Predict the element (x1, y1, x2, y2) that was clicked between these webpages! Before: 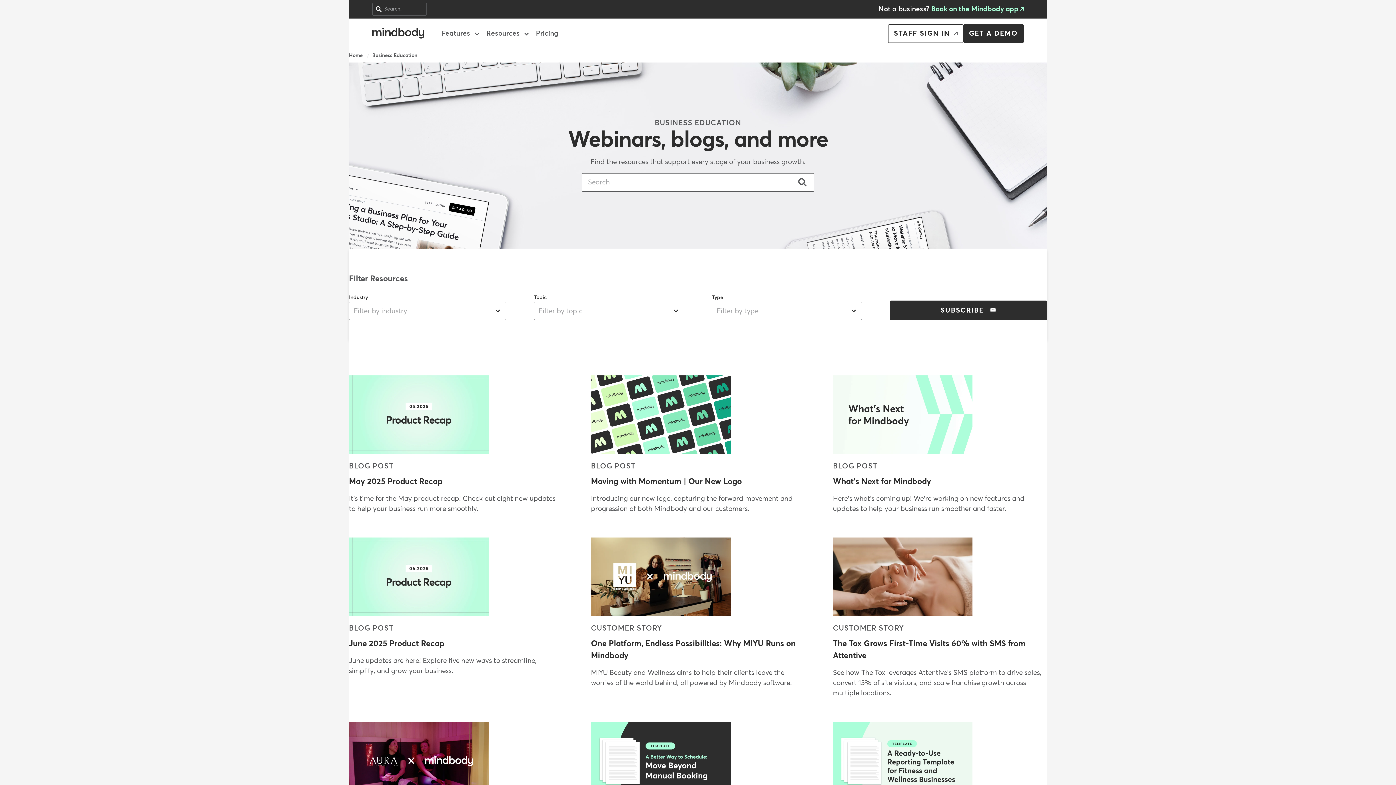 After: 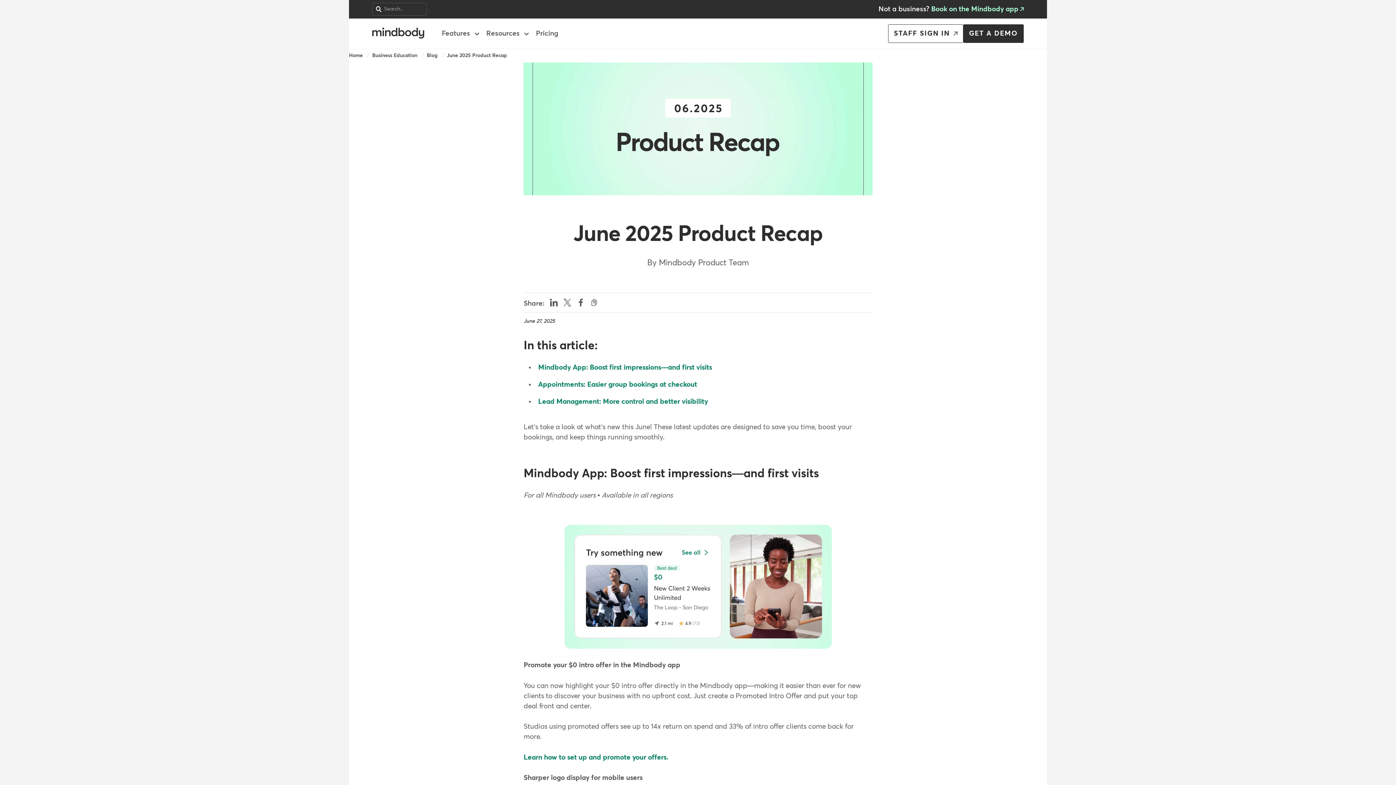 Action: label: BLOG POST
June 2025 Product Recap

June updates are here! Explore five new ways to streamline, simplify, and grow your business. bbox: (349, 537, 563, 676)